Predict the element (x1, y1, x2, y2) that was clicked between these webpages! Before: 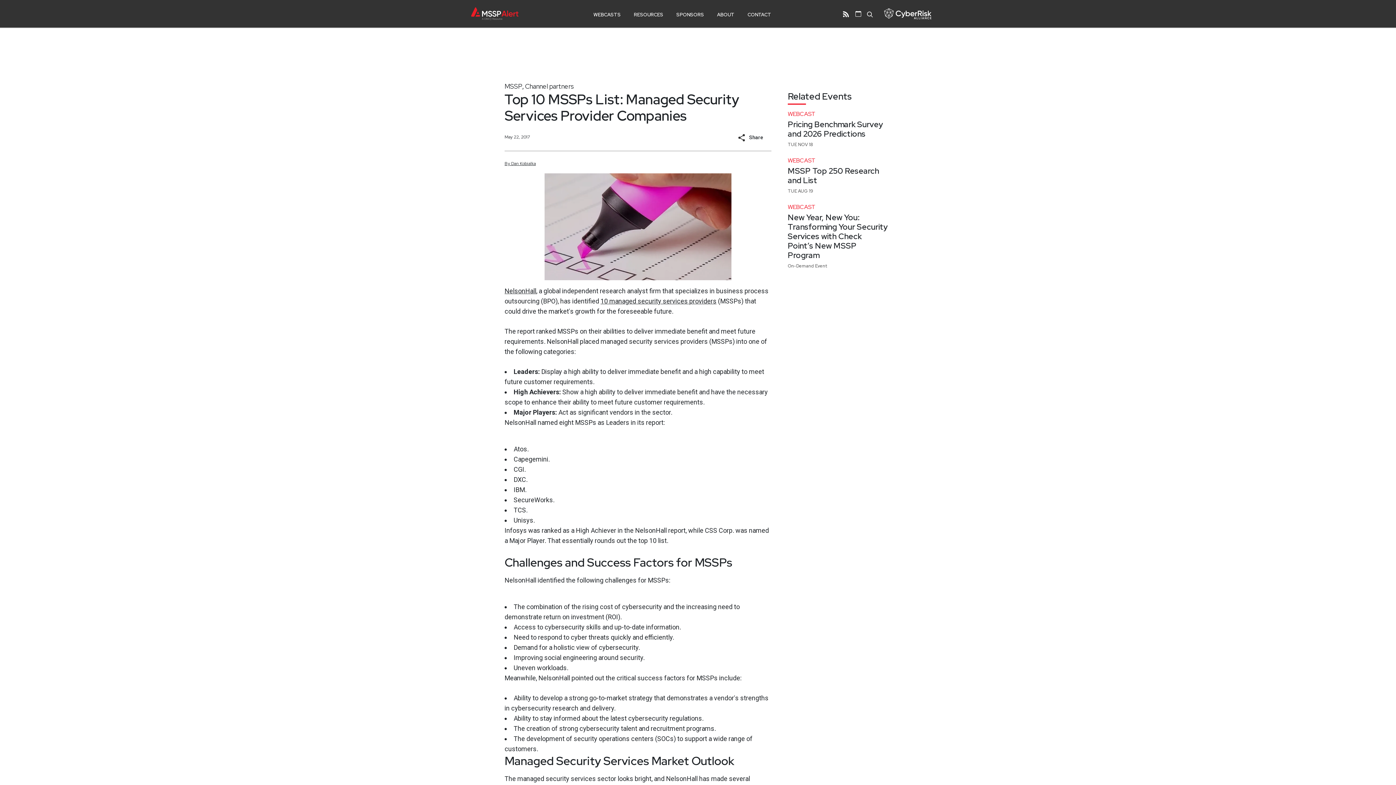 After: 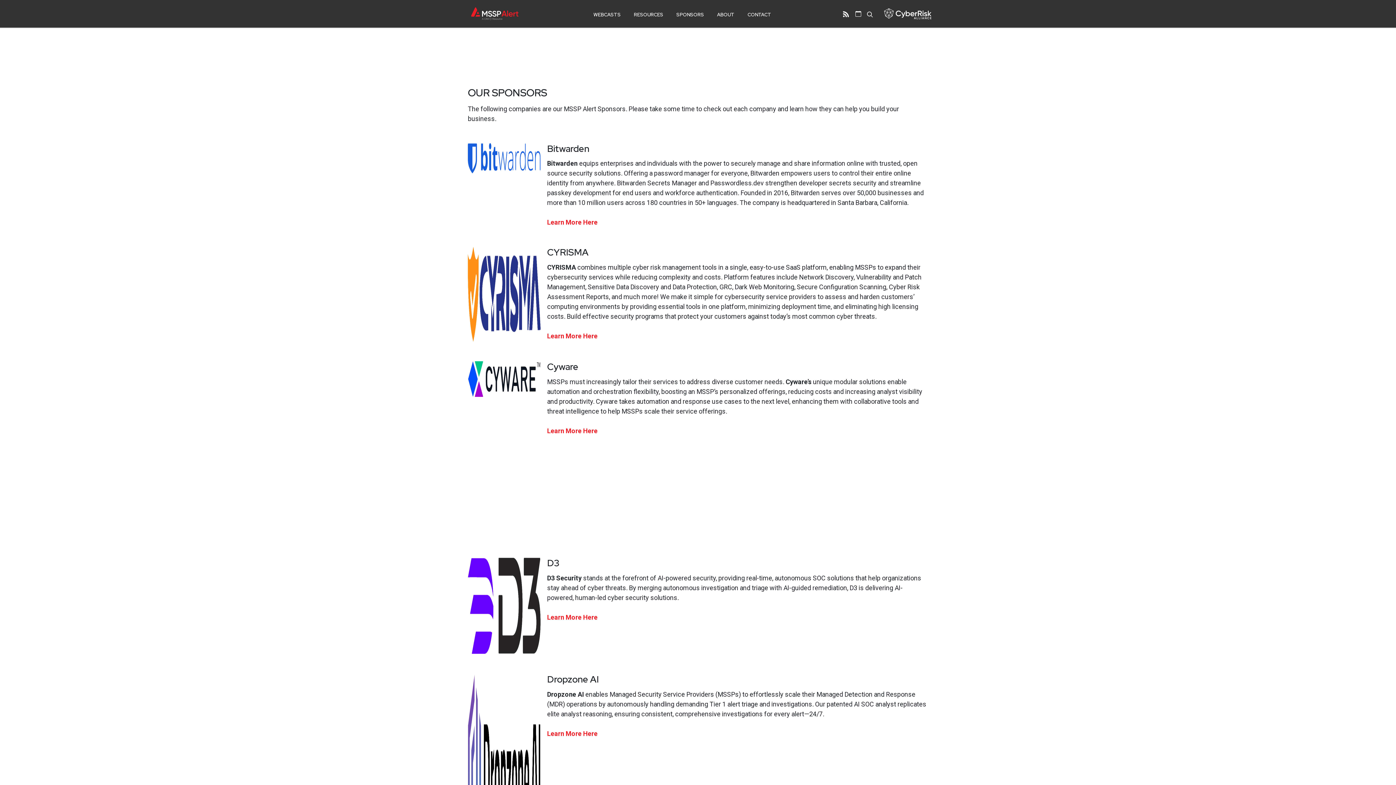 Action: label: SPONSORS bbox: (676, 8, 704, 21)